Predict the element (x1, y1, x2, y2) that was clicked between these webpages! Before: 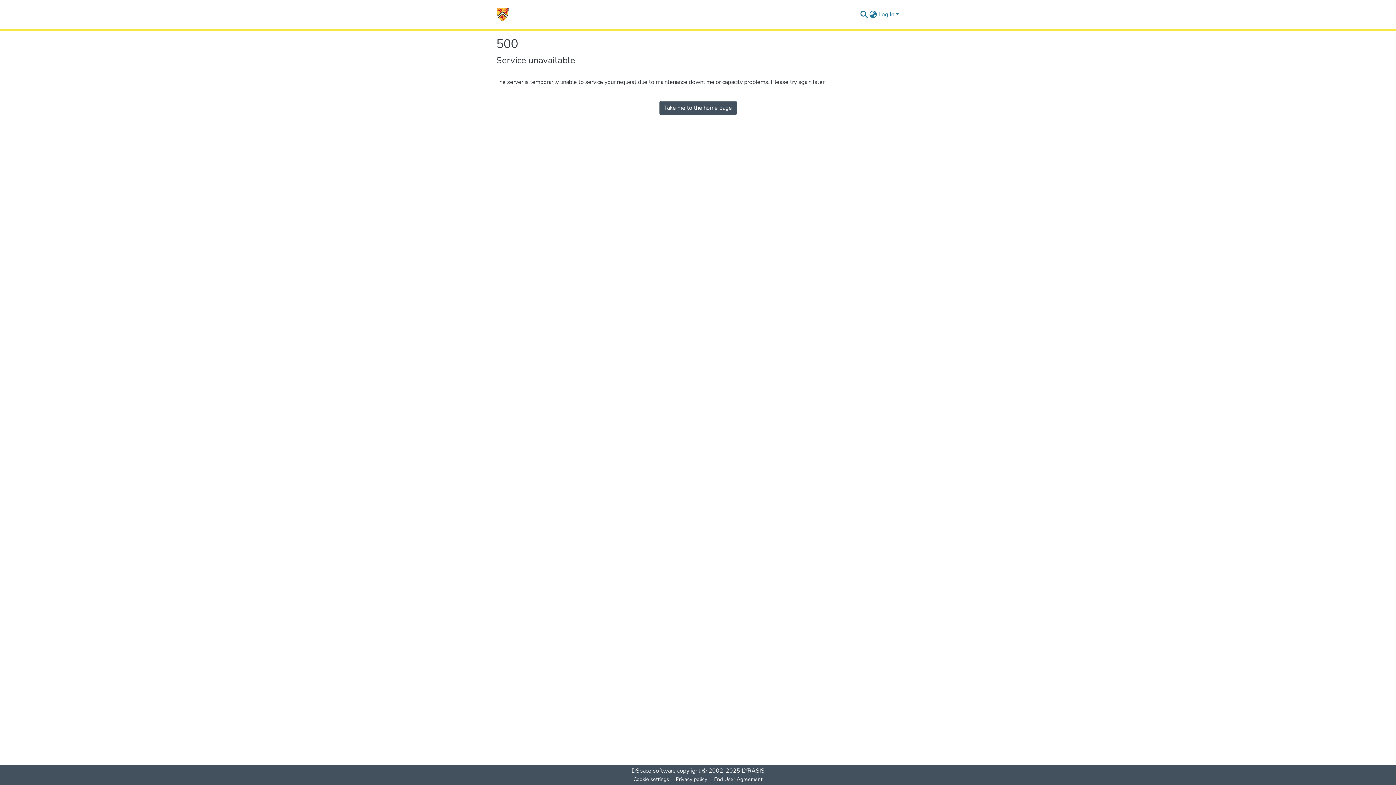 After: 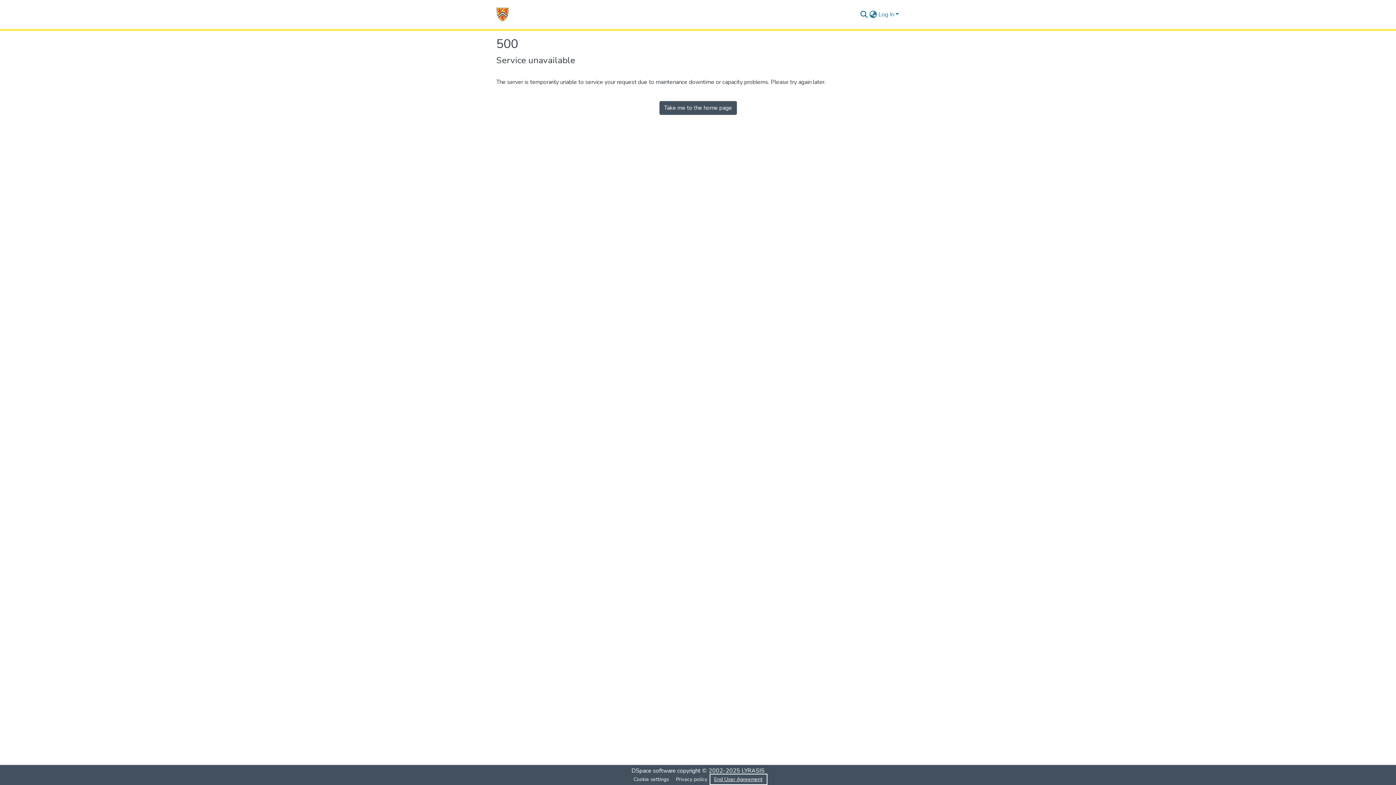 Action: bbox: (711, 775, 766, 784) label: End User Agreement